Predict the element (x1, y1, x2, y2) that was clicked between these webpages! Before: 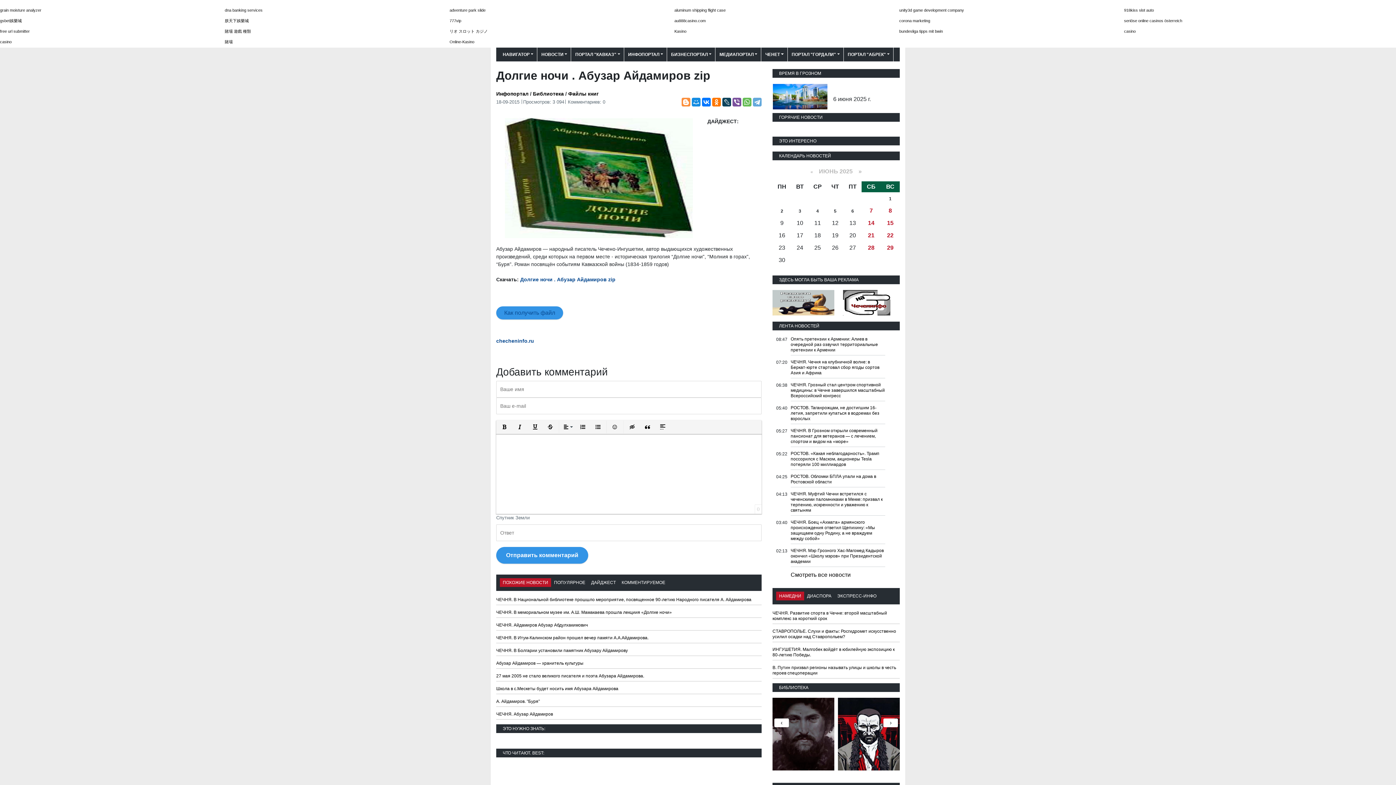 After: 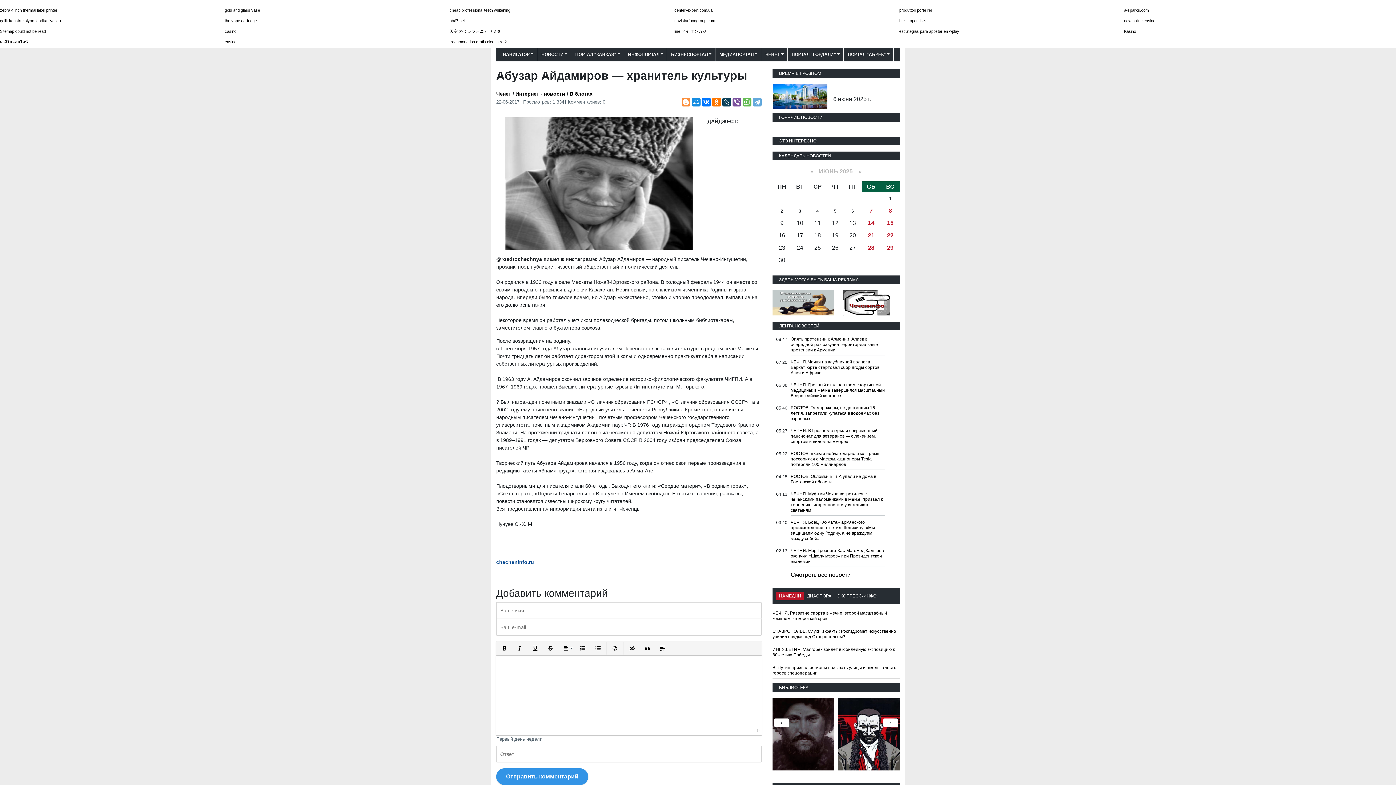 Action: bbox: (496, 661, 583, 666) label: Абузар Айдамиров — хранитель культуры